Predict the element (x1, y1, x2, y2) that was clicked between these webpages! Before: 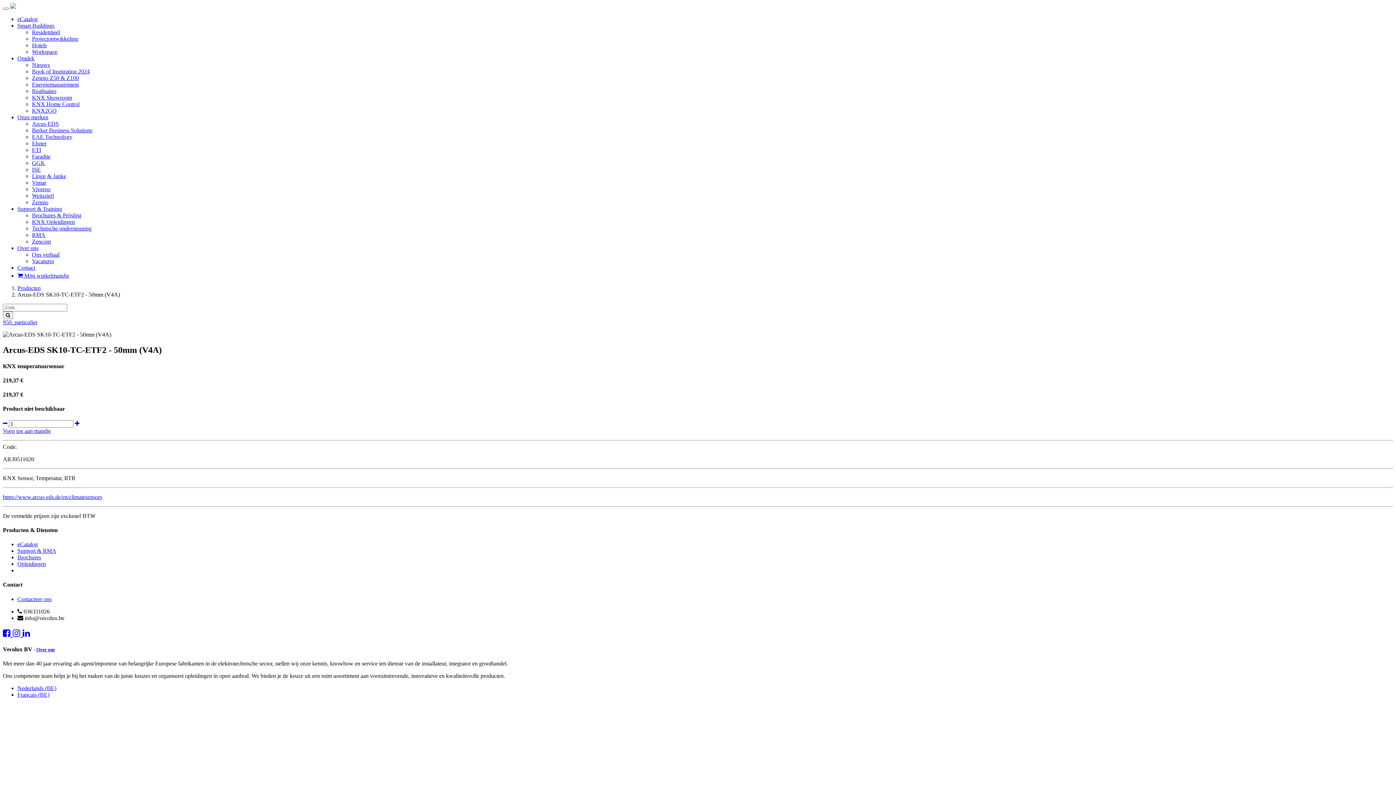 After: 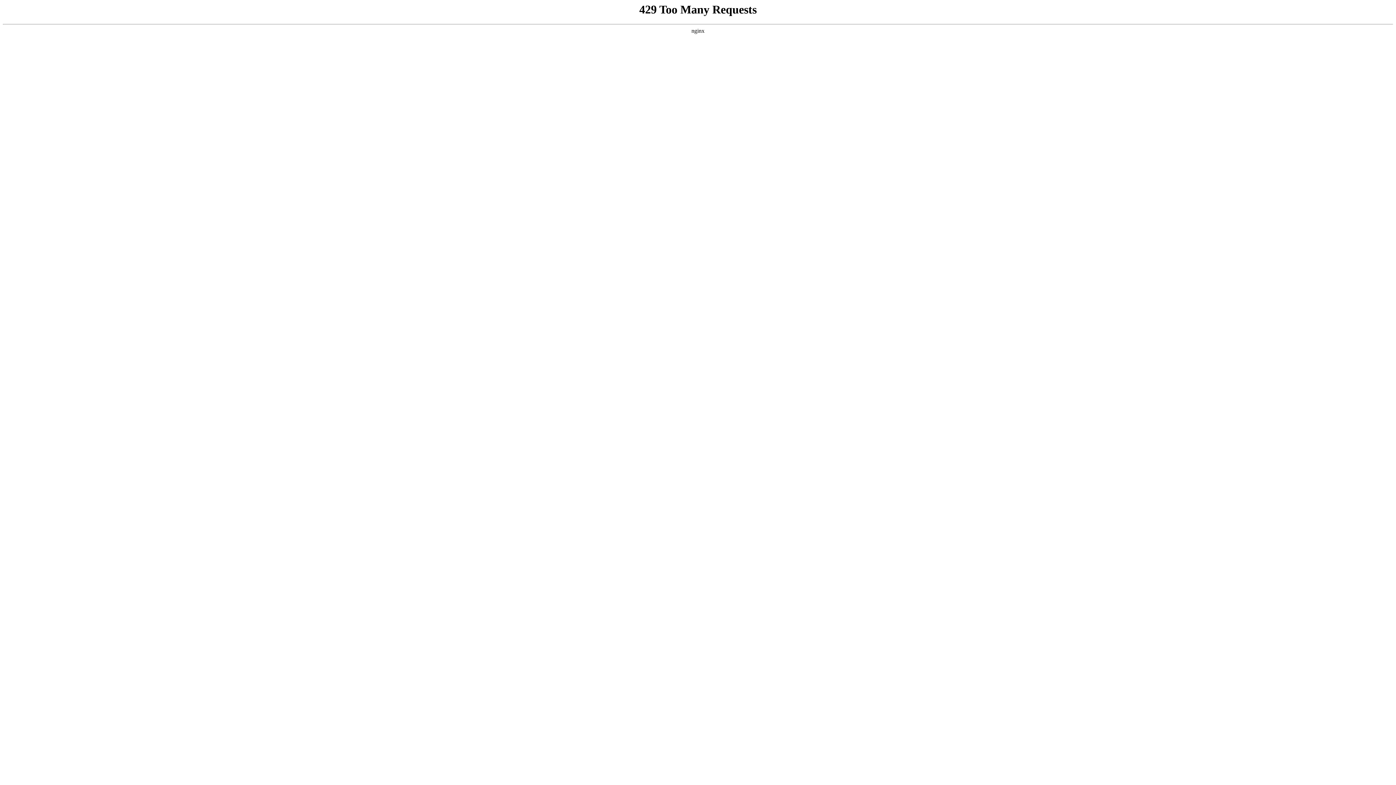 Action: bbox: (32, 61, 49, 68) label: Nieuws